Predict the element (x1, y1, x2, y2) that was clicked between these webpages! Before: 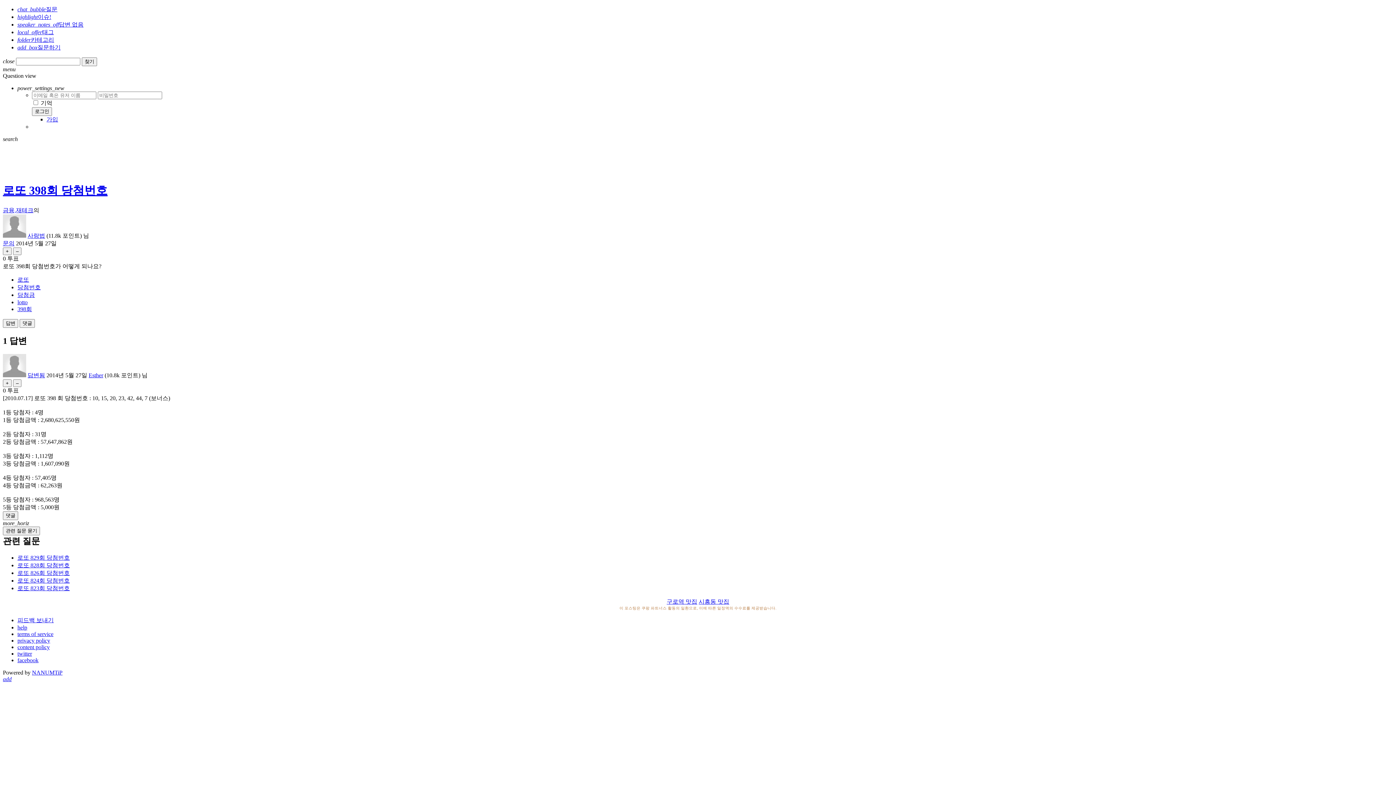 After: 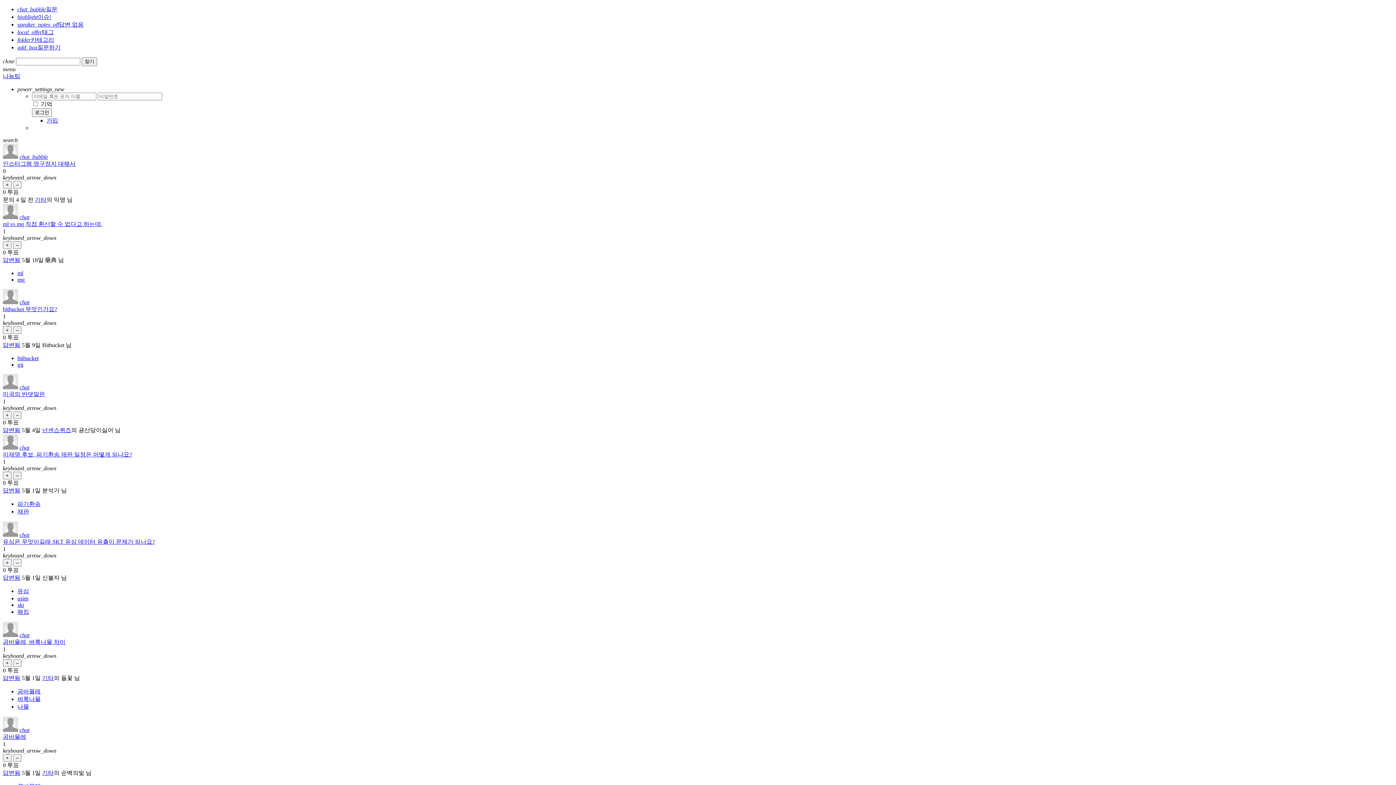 Action: bbox: (32, 669, 62, 675) label: NANUMTiP